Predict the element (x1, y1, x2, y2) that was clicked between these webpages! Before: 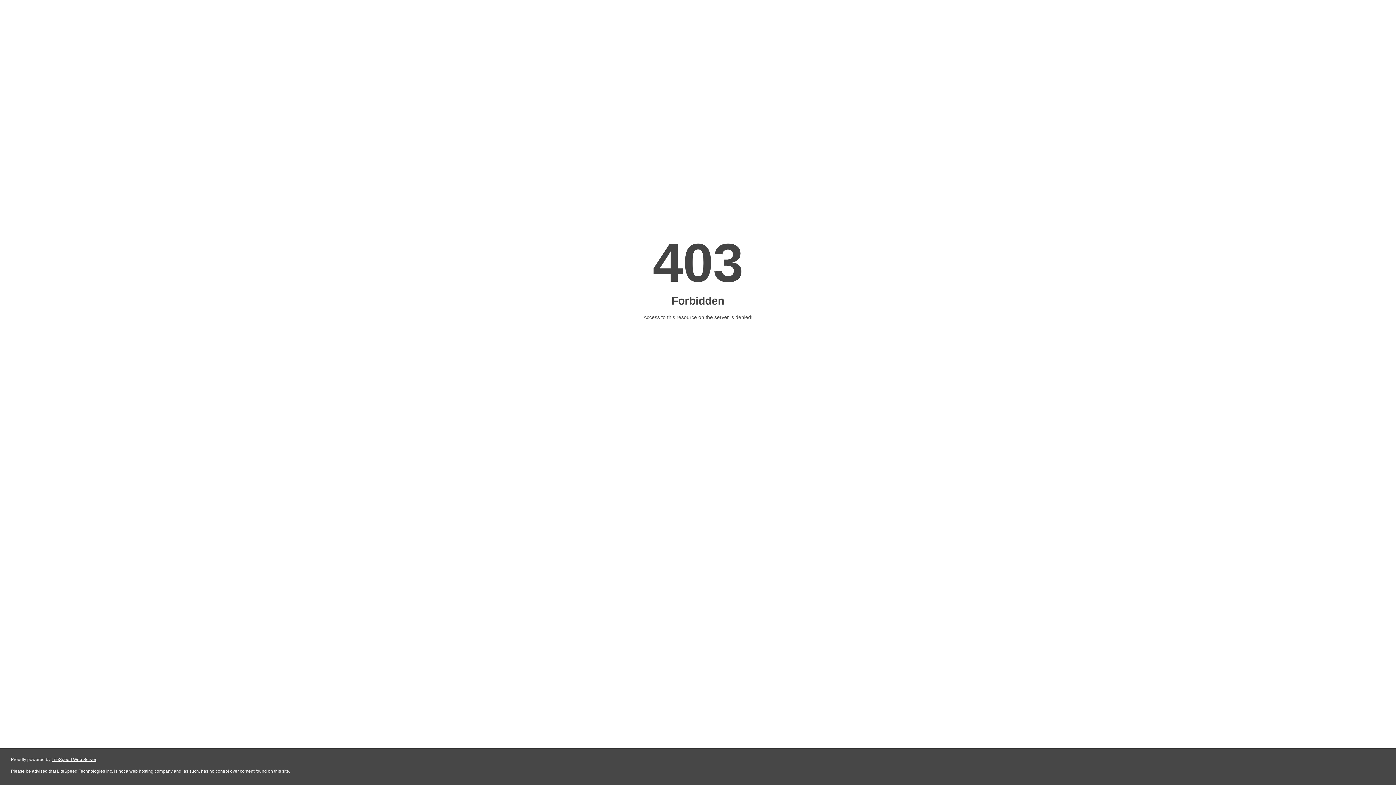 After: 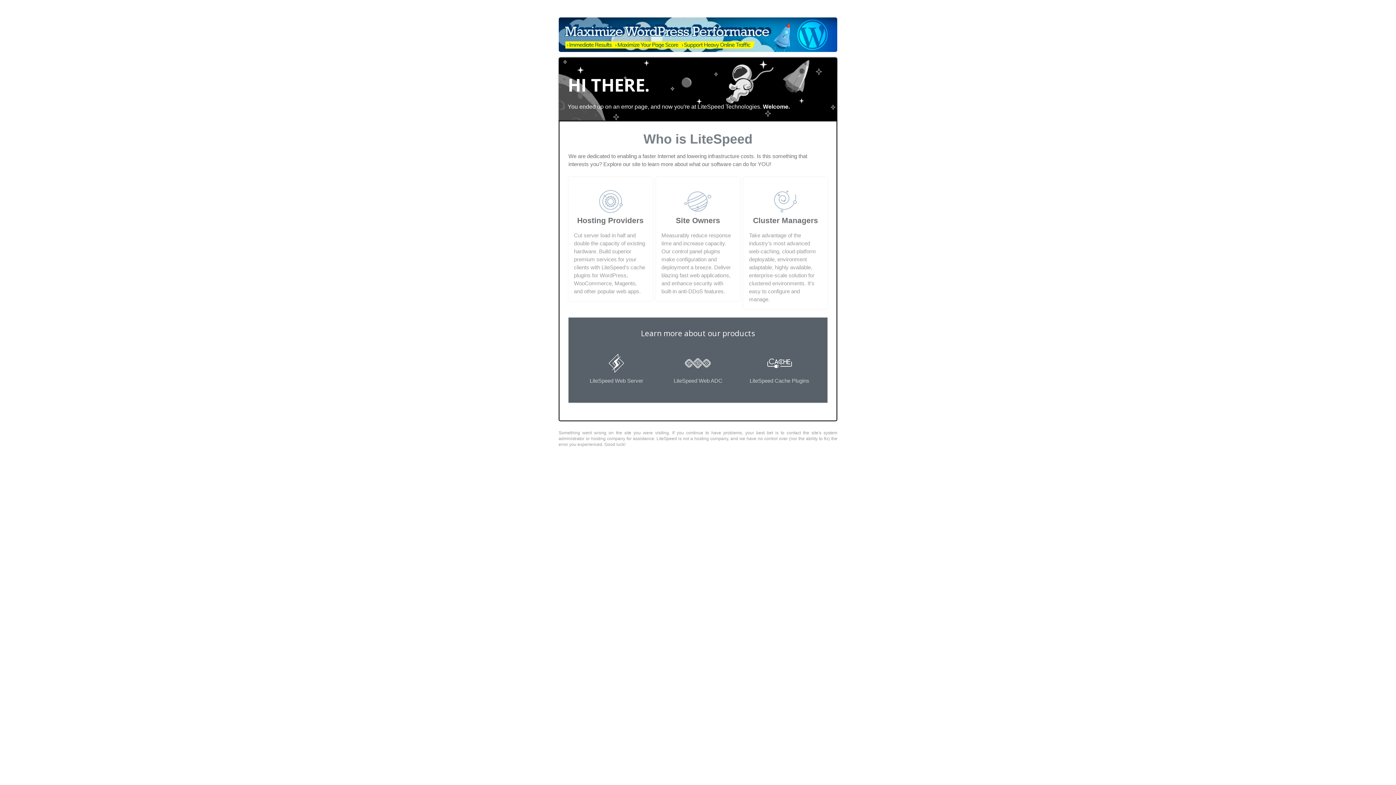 Action: bbox: (51, 757, 96, 762) label: LiteSpeed Web Server